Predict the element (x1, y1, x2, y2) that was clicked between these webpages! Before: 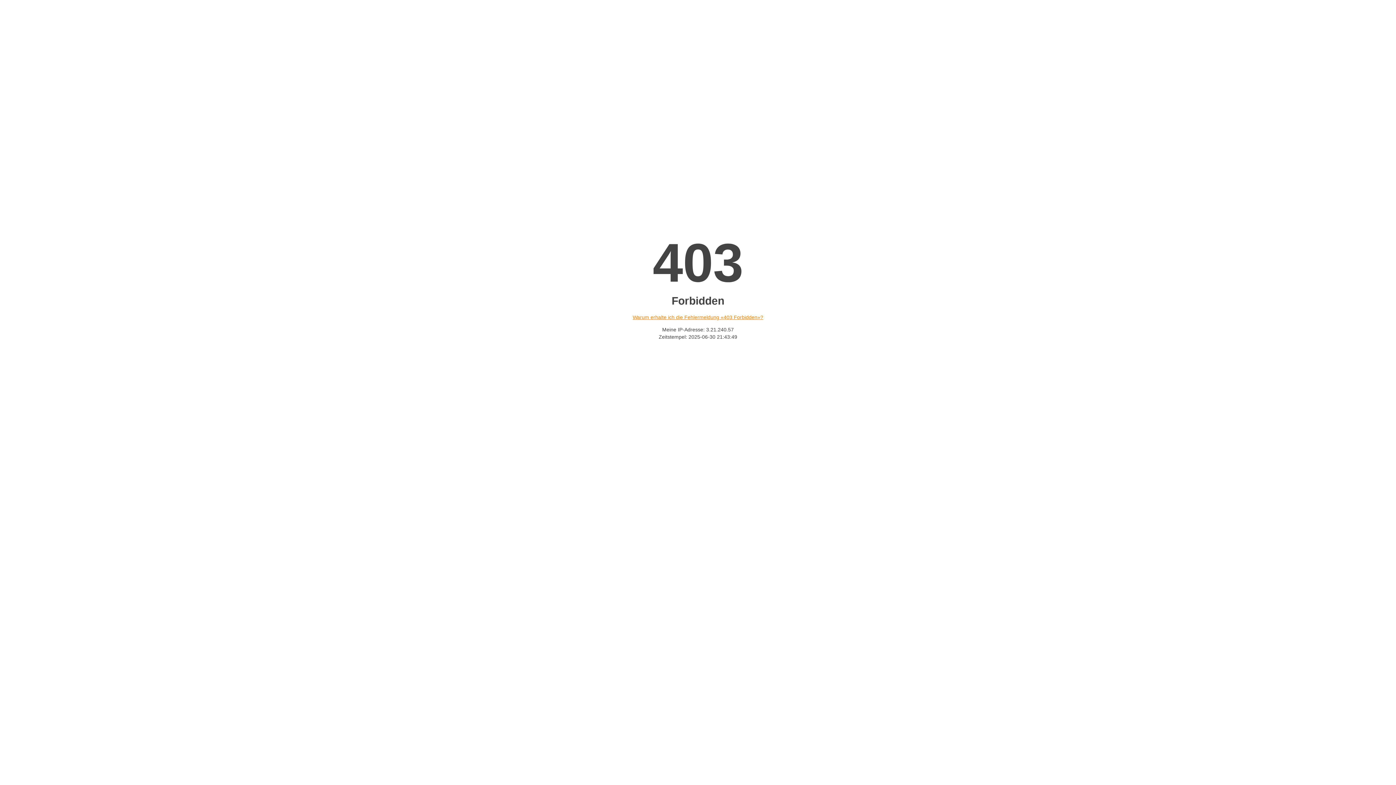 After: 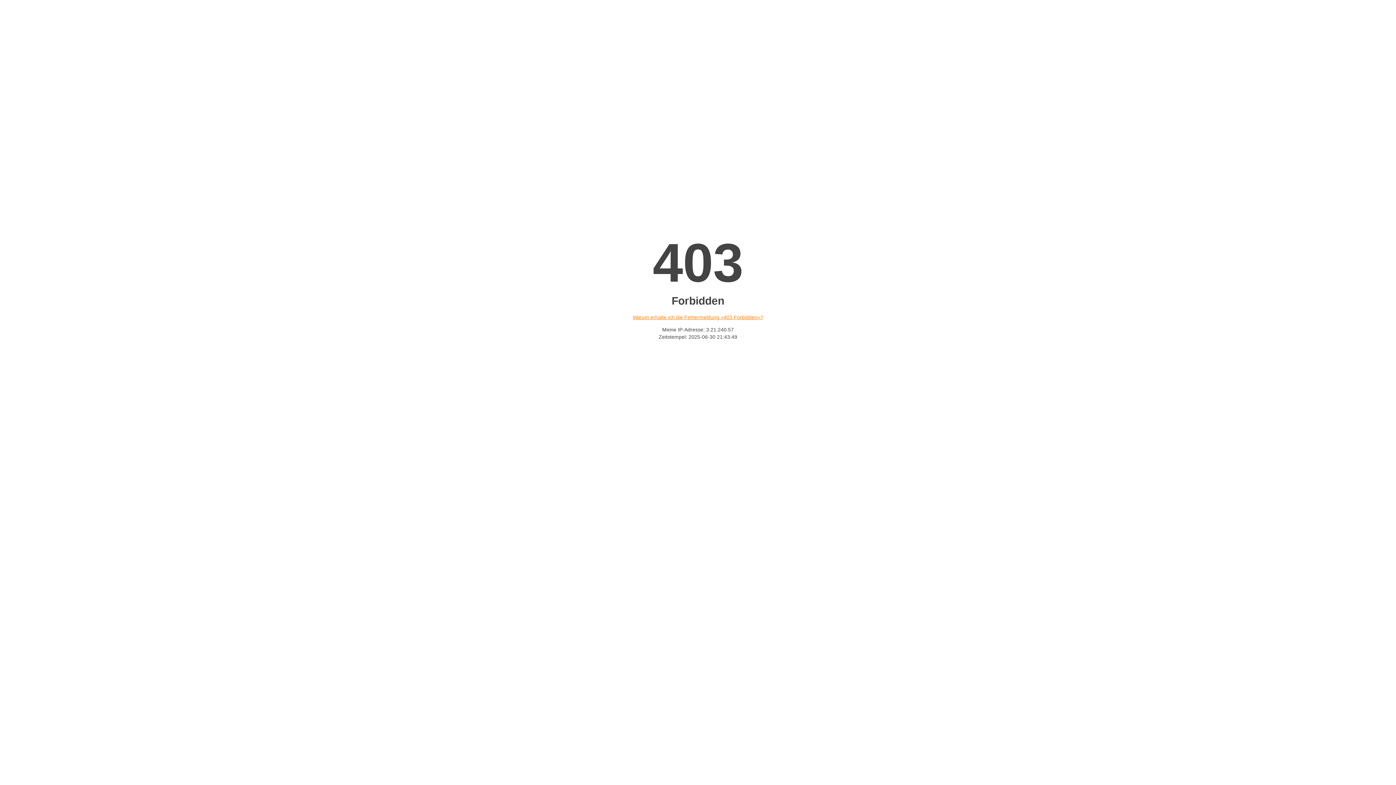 Action: bbox: (632, 314, 763, 320) label: Warum erhalte ich die Fehlermeldung «403 Forbidden»?